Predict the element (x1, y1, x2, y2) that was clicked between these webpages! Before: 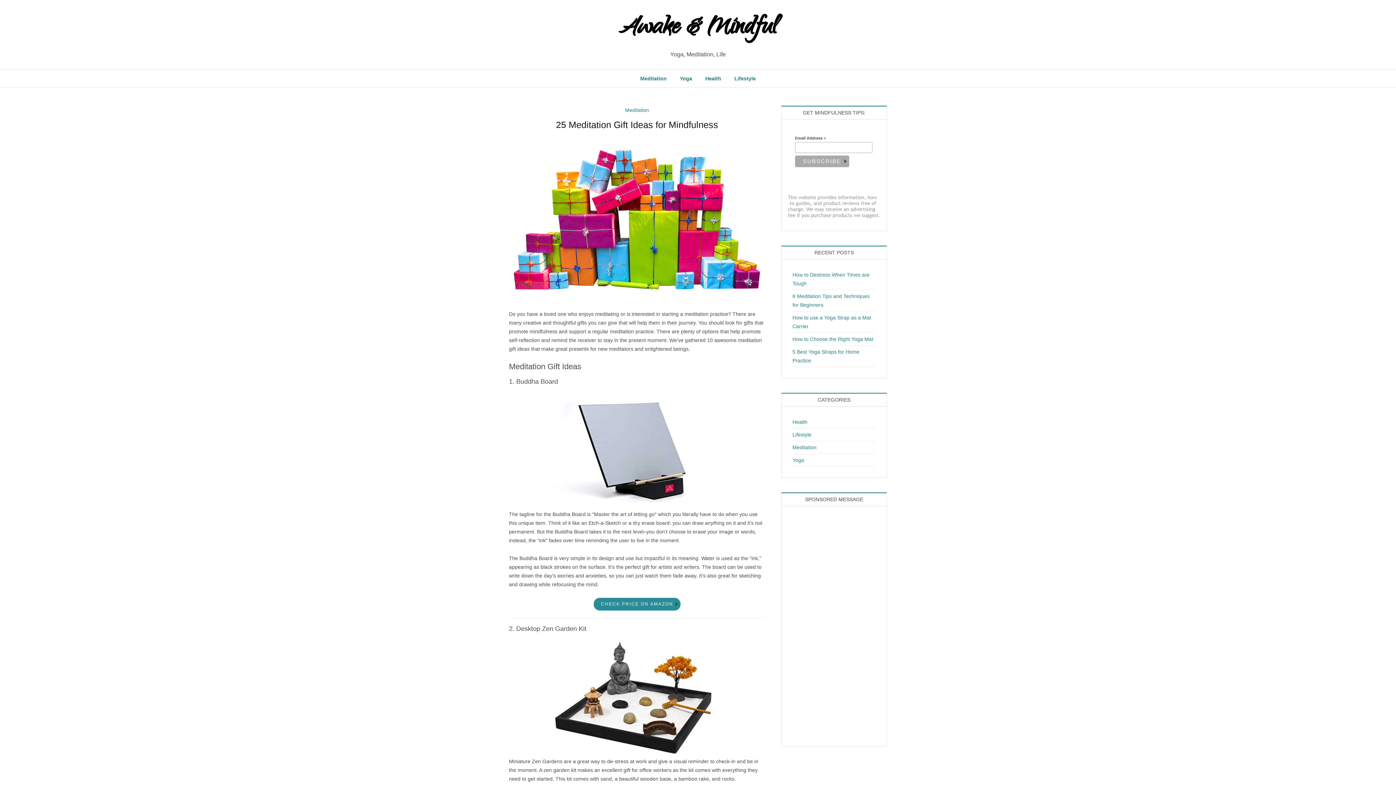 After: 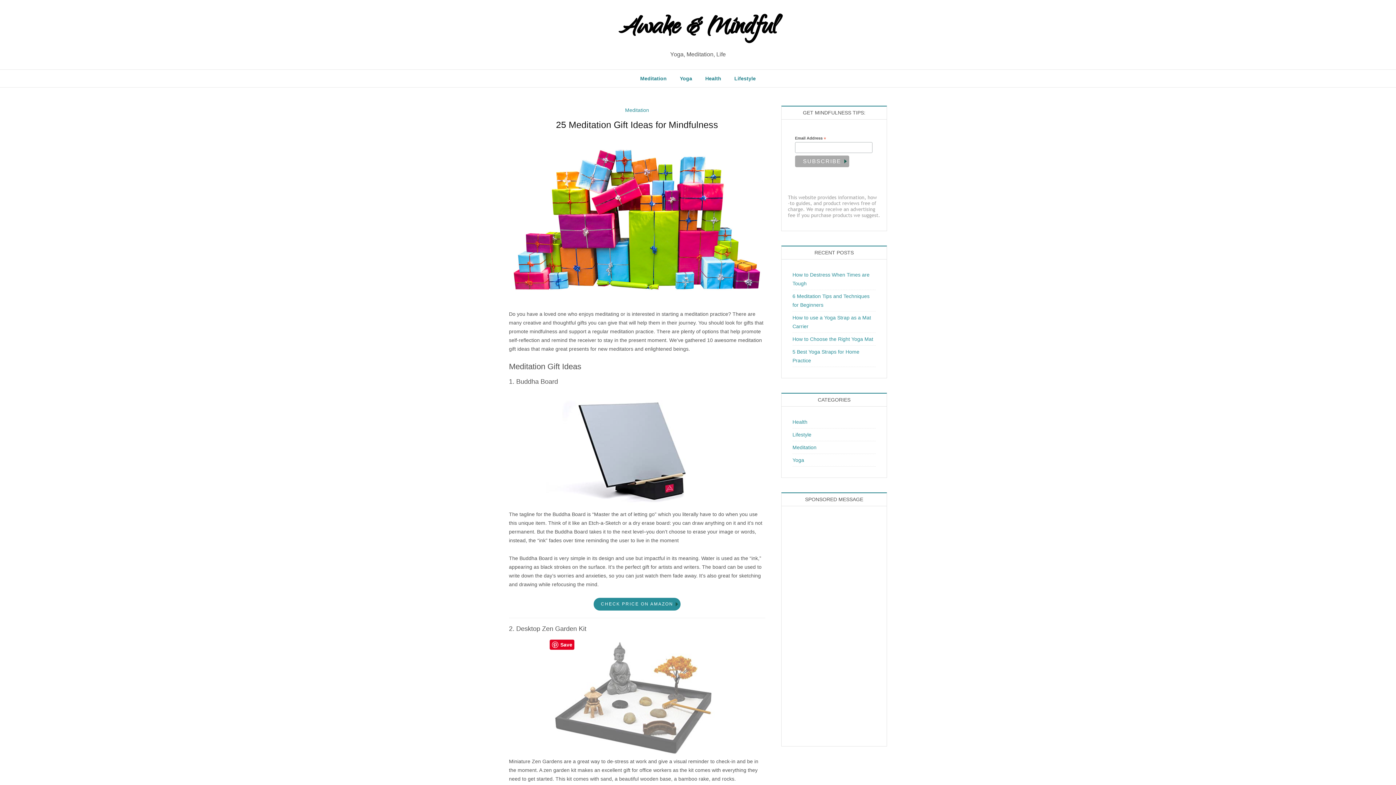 Action: bbox: (546, 693, 728, 699)